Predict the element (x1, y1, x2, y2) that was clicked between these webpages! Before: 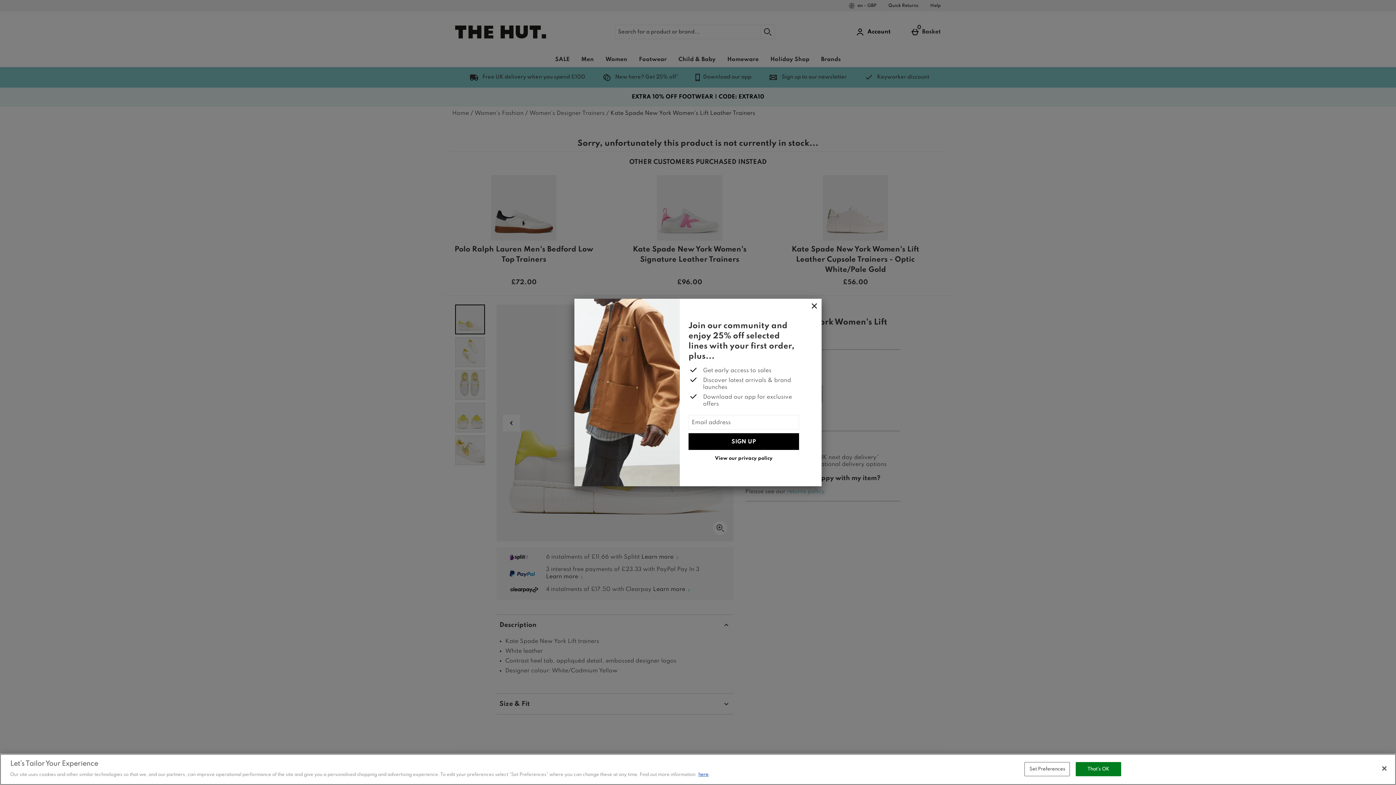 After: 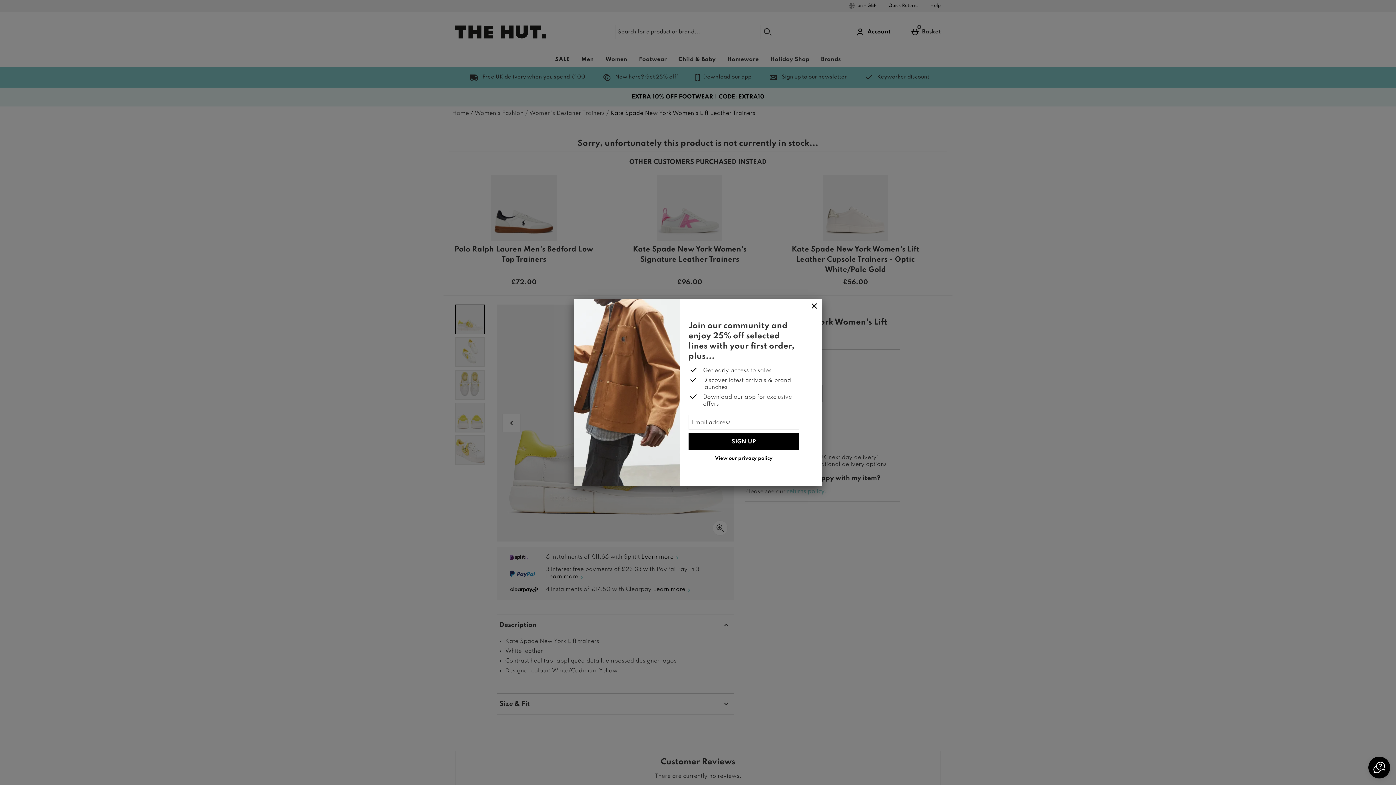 Action: label: That's OK bbox: (1075, 762, 1121, 776)